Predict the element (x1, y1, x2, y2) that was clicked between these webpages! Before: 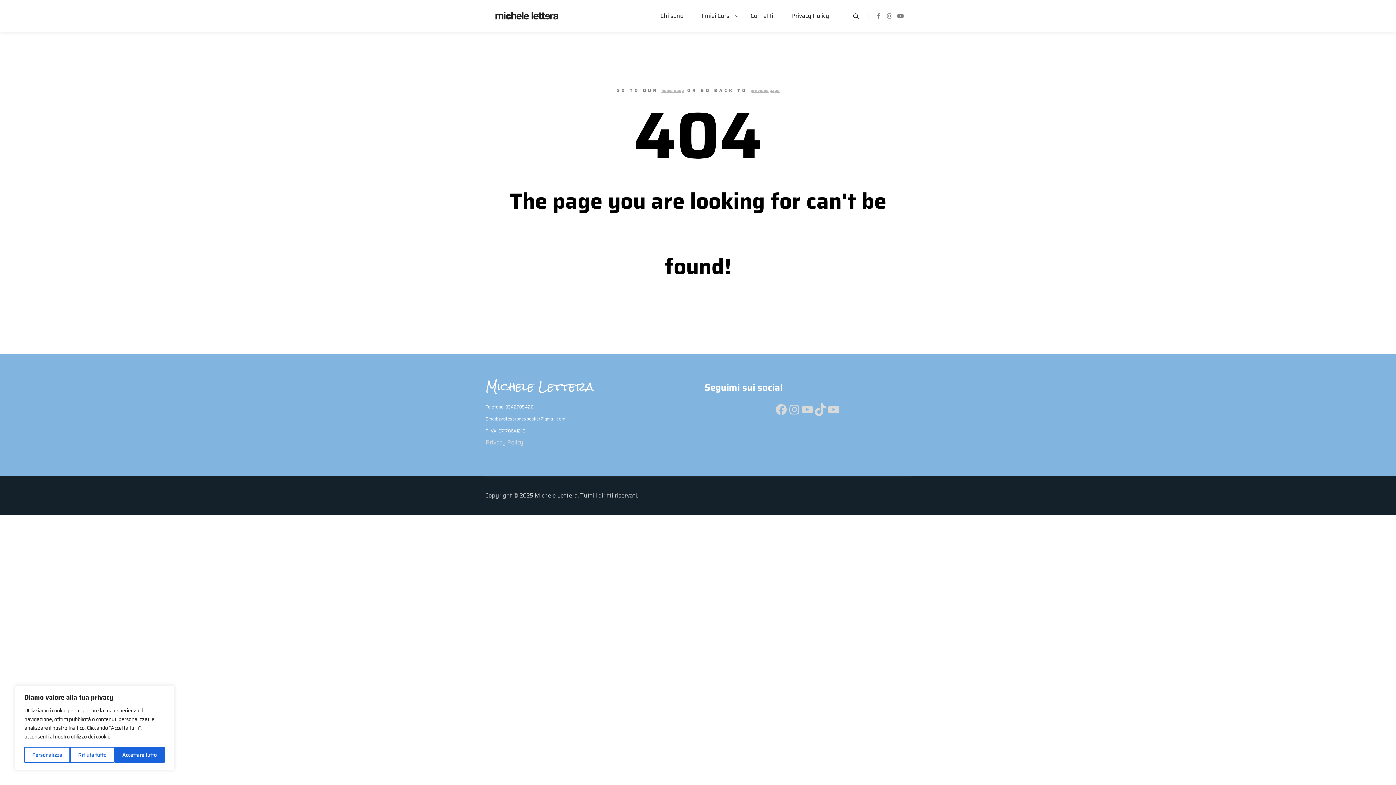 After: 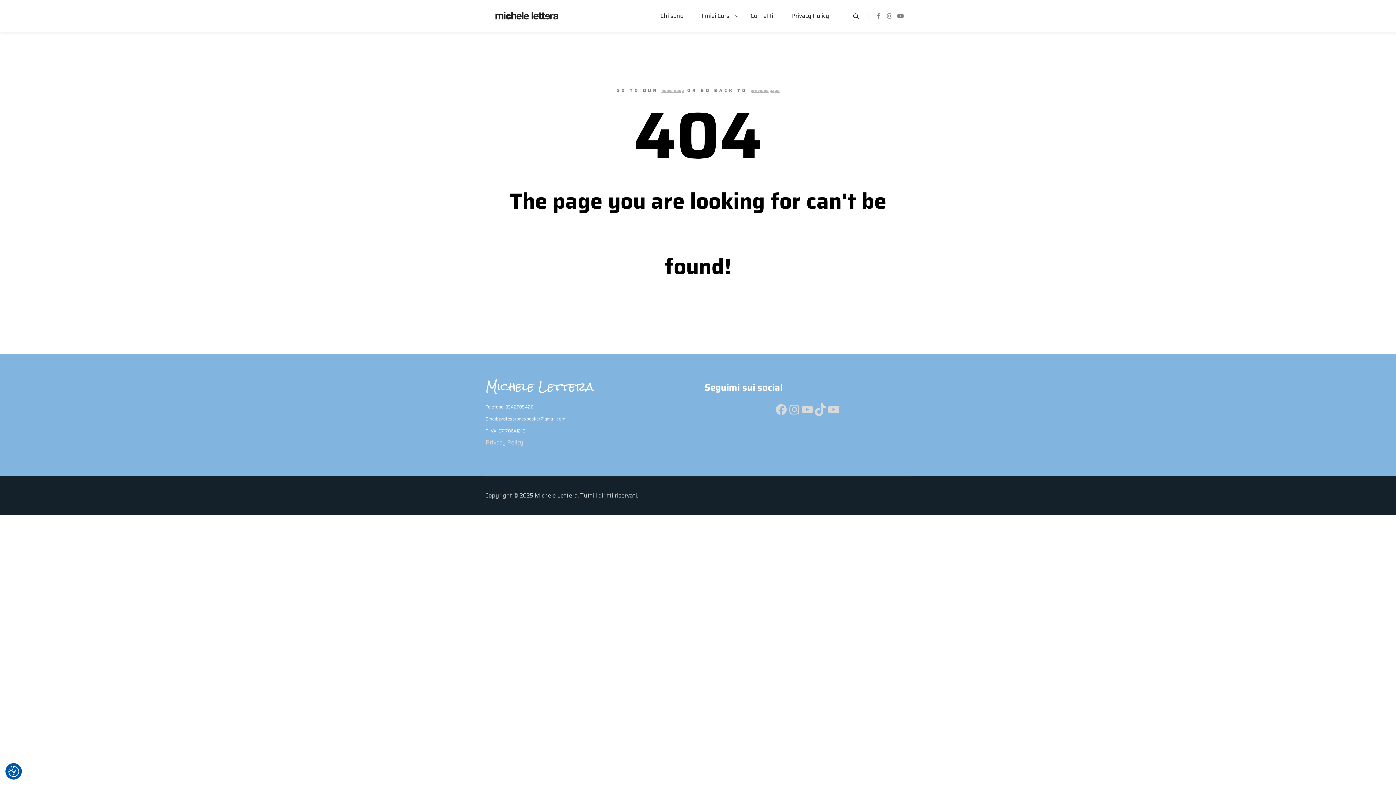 Action: bbox: (70, 747, 114, 763) label: Rifiuta tutto